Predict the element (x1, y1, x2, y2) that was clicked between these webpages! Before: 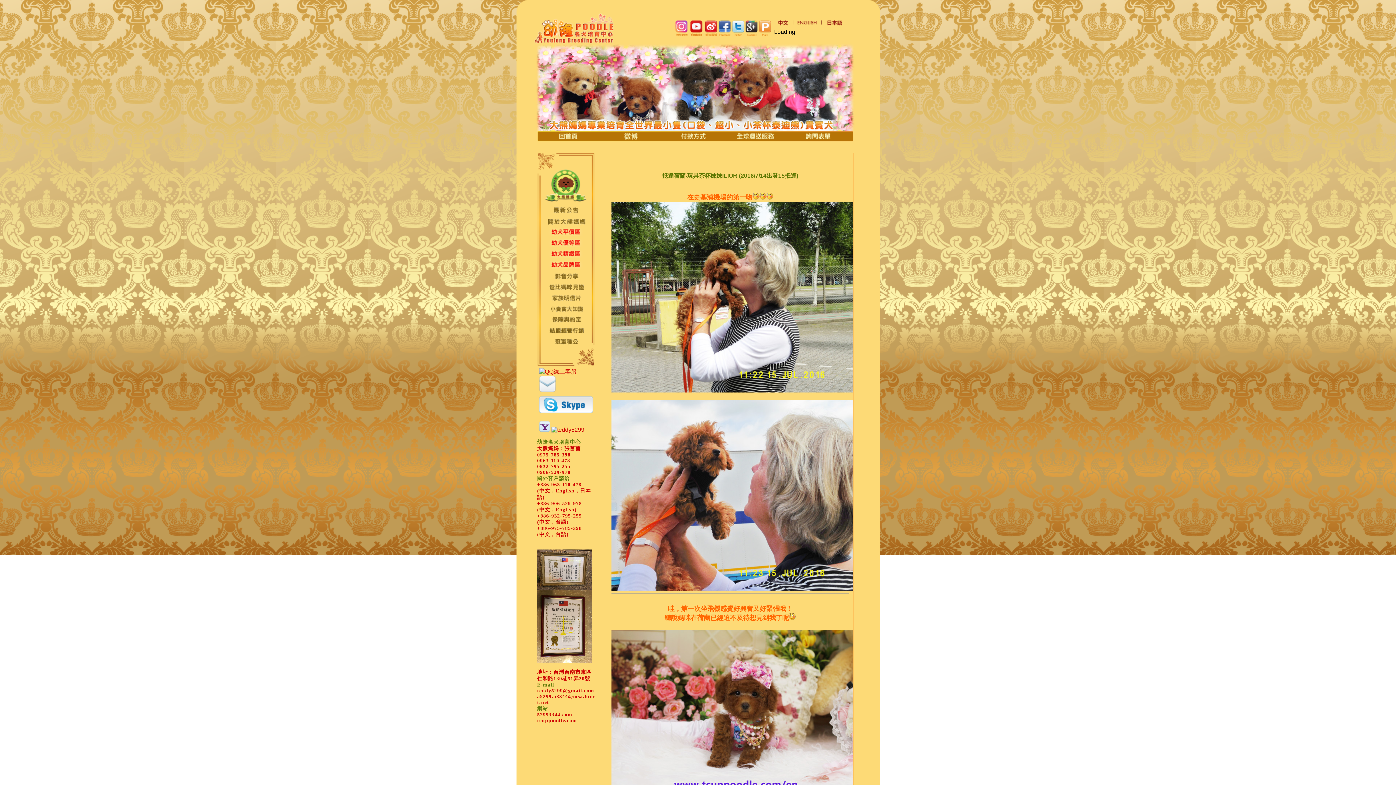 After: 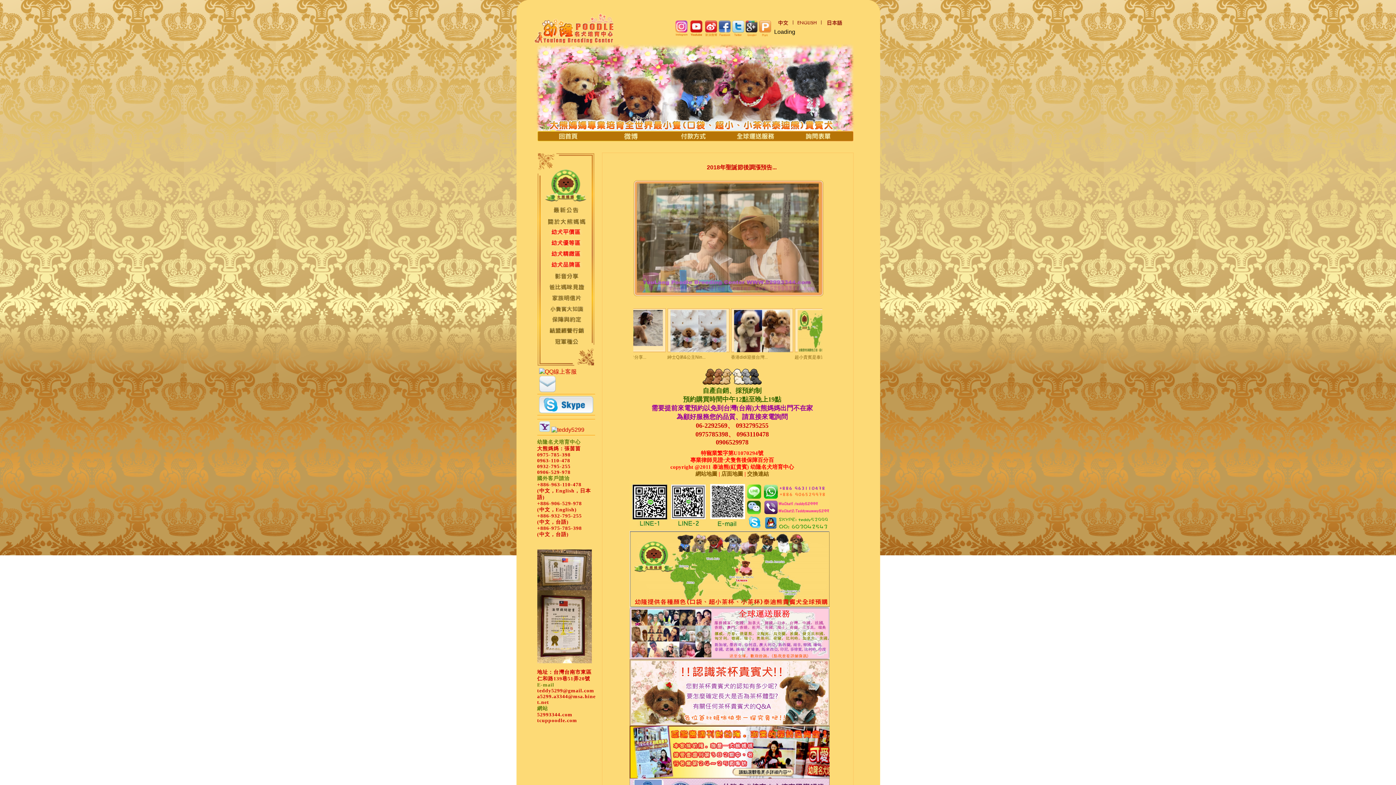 Action: bbox: (548, 134, 588, 141)